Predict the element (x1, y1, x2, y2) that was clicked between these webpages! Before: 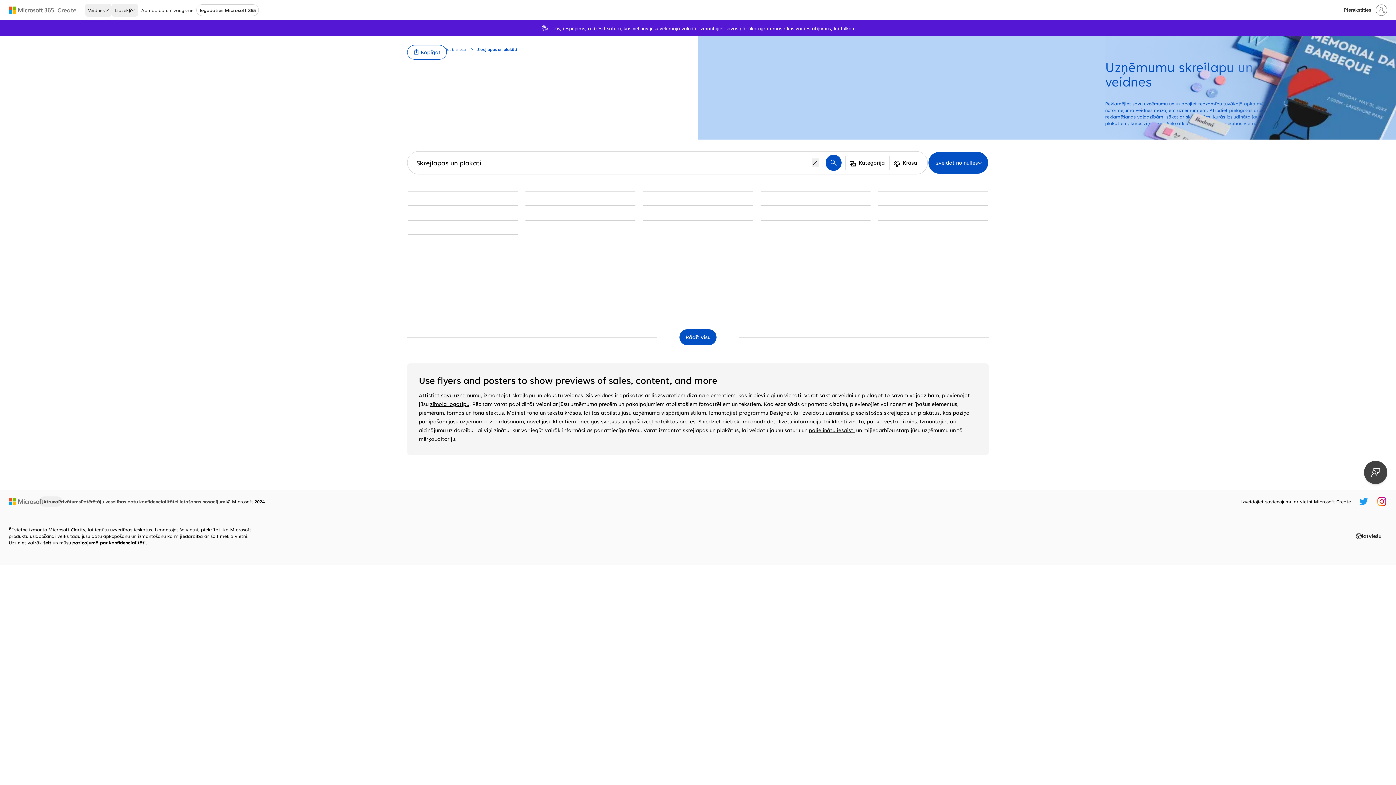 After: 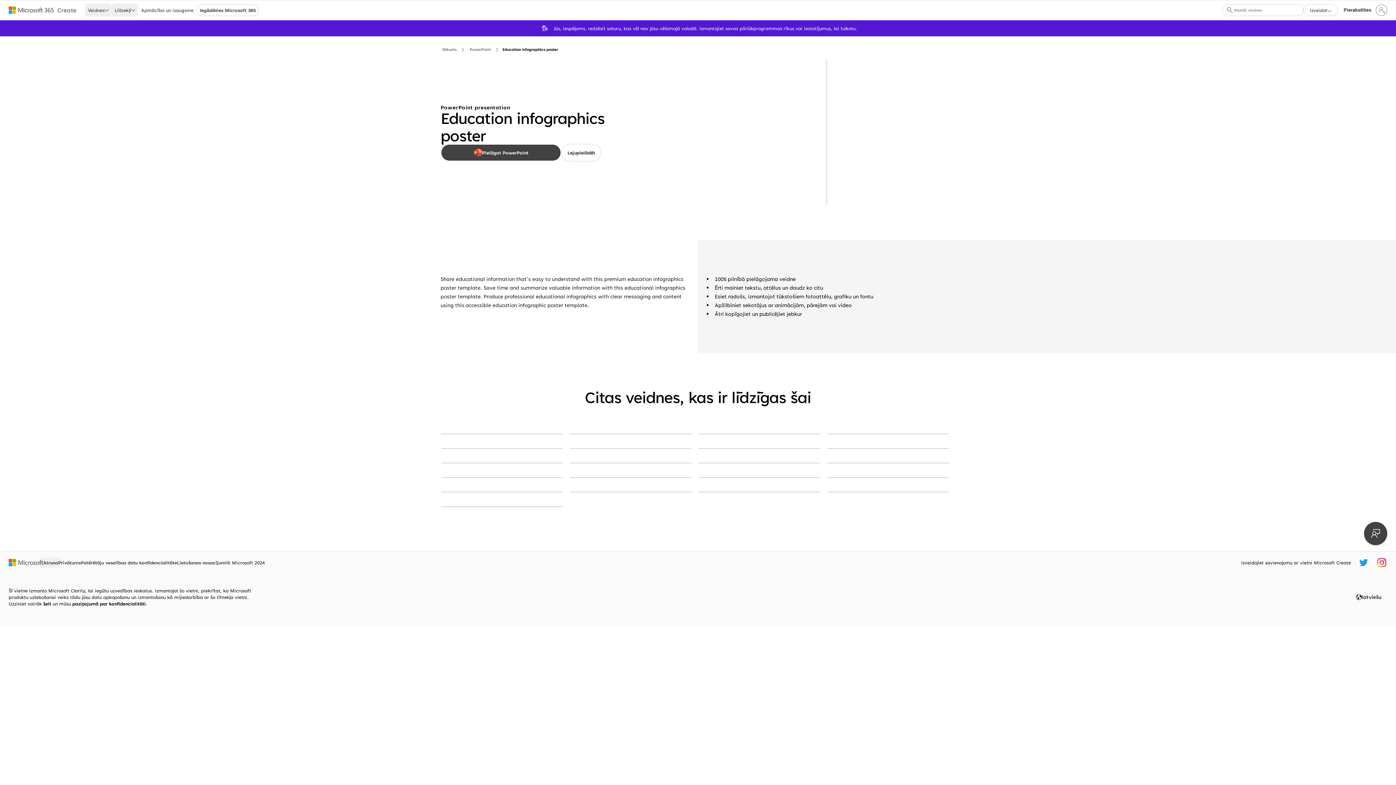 Action: bbox: (525, 190, 635, 191) label: Education infographics poster red modern-bold